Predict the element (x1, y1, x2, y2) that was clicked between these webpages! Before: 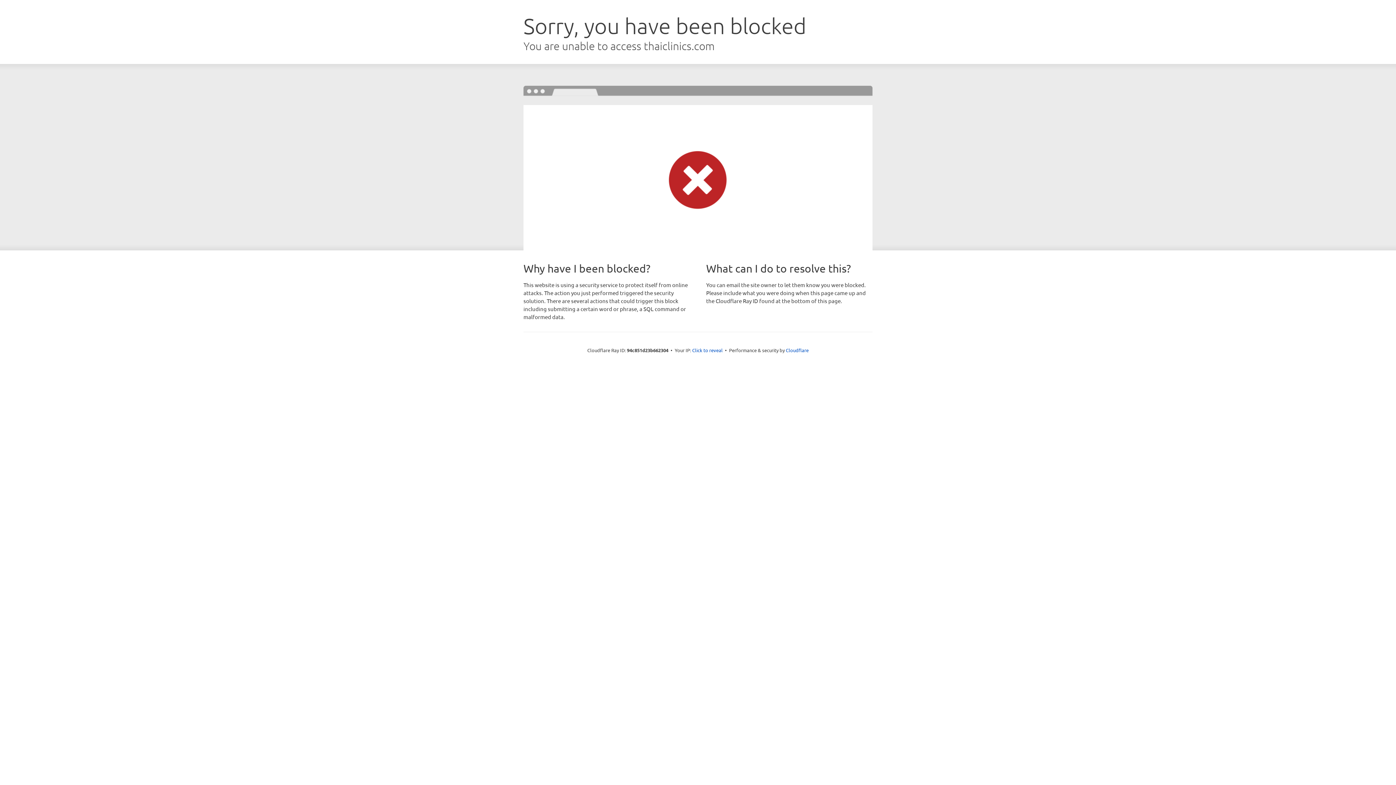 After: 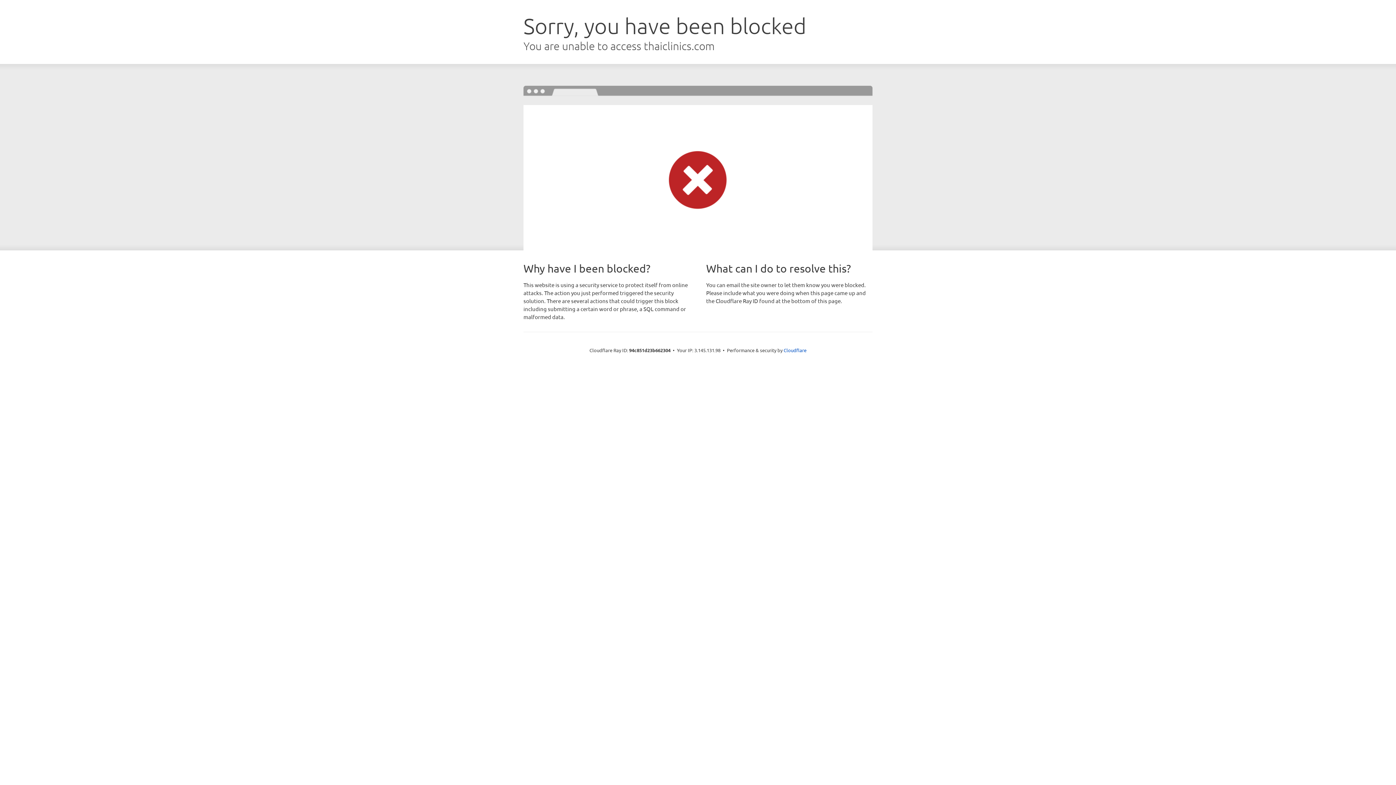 Action: label: Click to reveal bbox: (692, 346, 722, 353)